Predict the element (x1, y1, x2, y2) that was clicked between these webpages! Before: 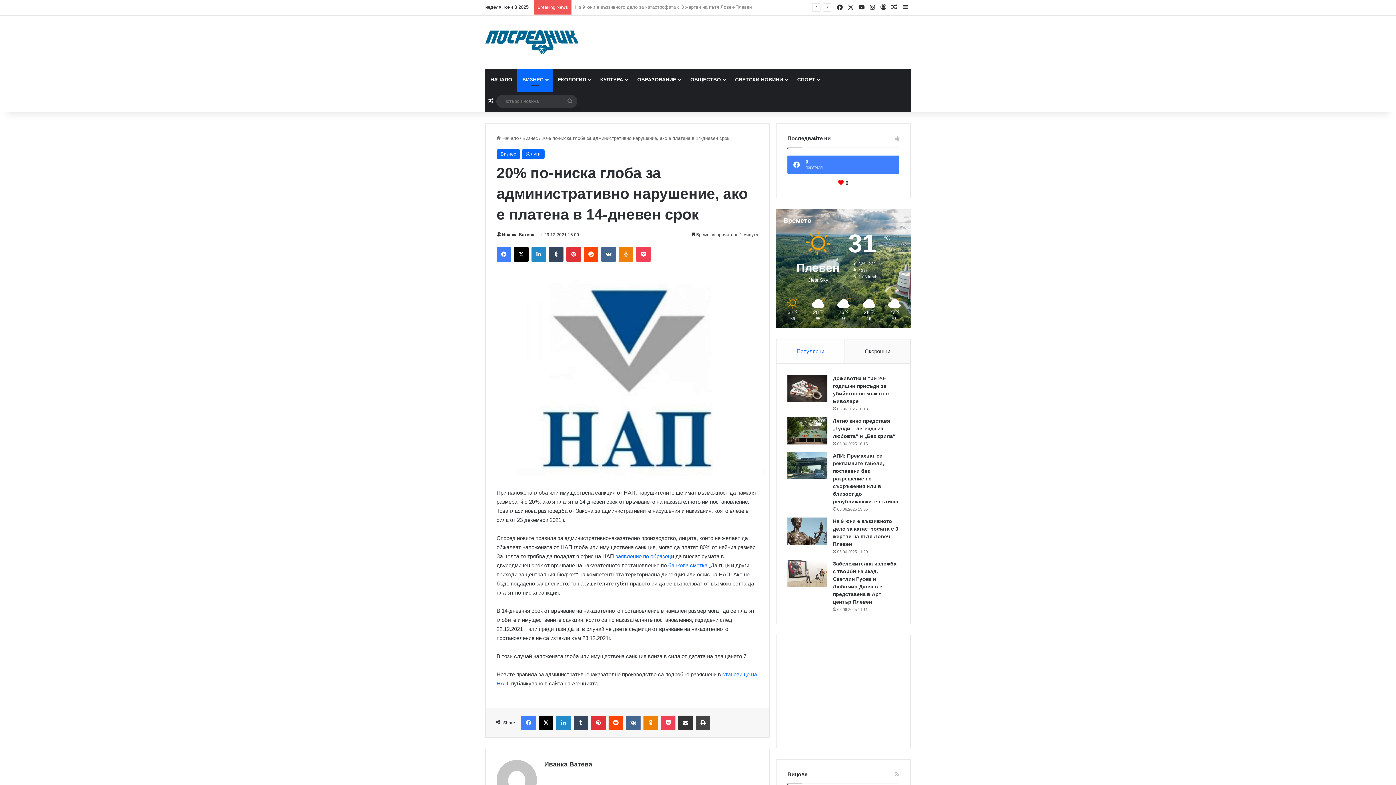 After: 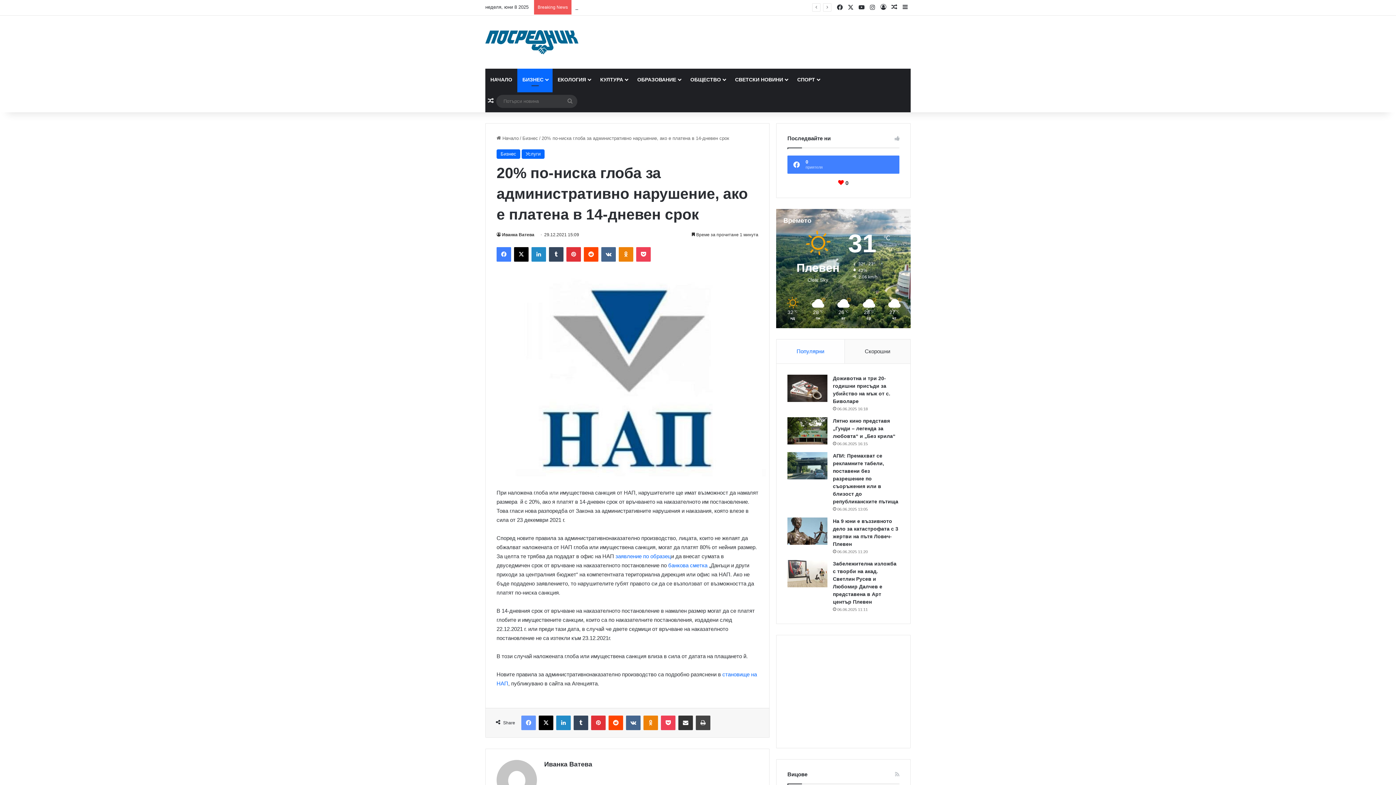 Action: bbox: (521, 715, 536, 730) label: Facebook